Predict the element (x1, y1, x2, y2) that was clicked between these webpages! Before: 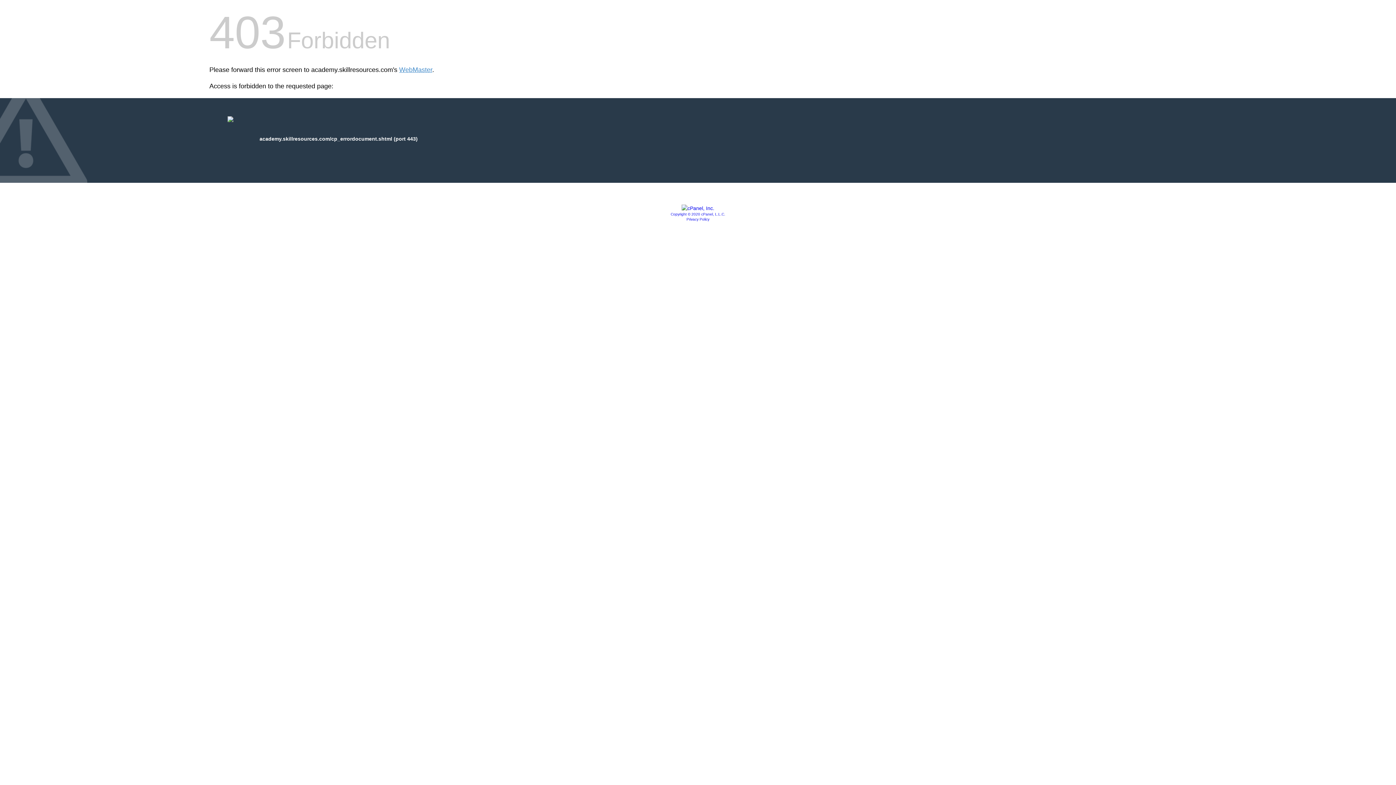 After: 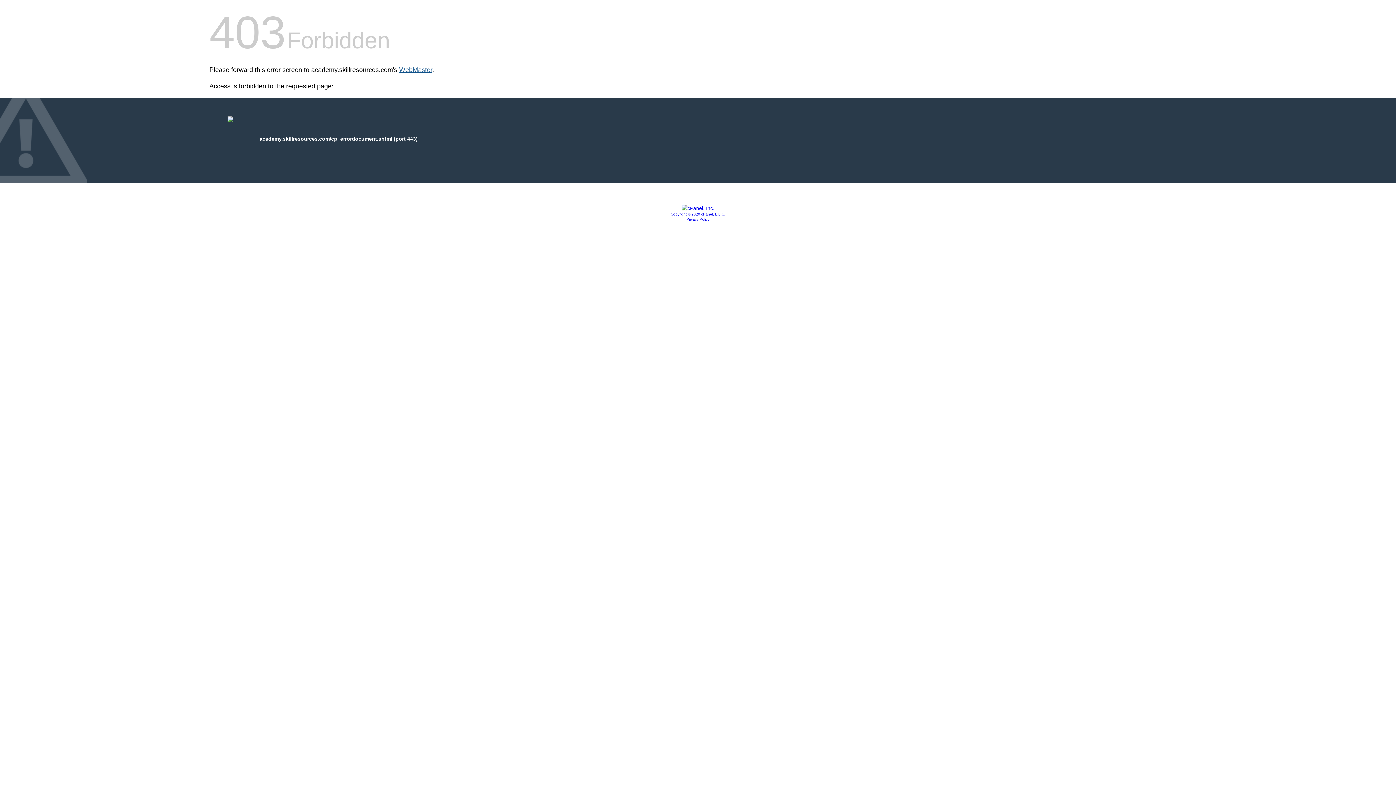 Action: label: WebMaster bbox: (399, 66, 432, 73)